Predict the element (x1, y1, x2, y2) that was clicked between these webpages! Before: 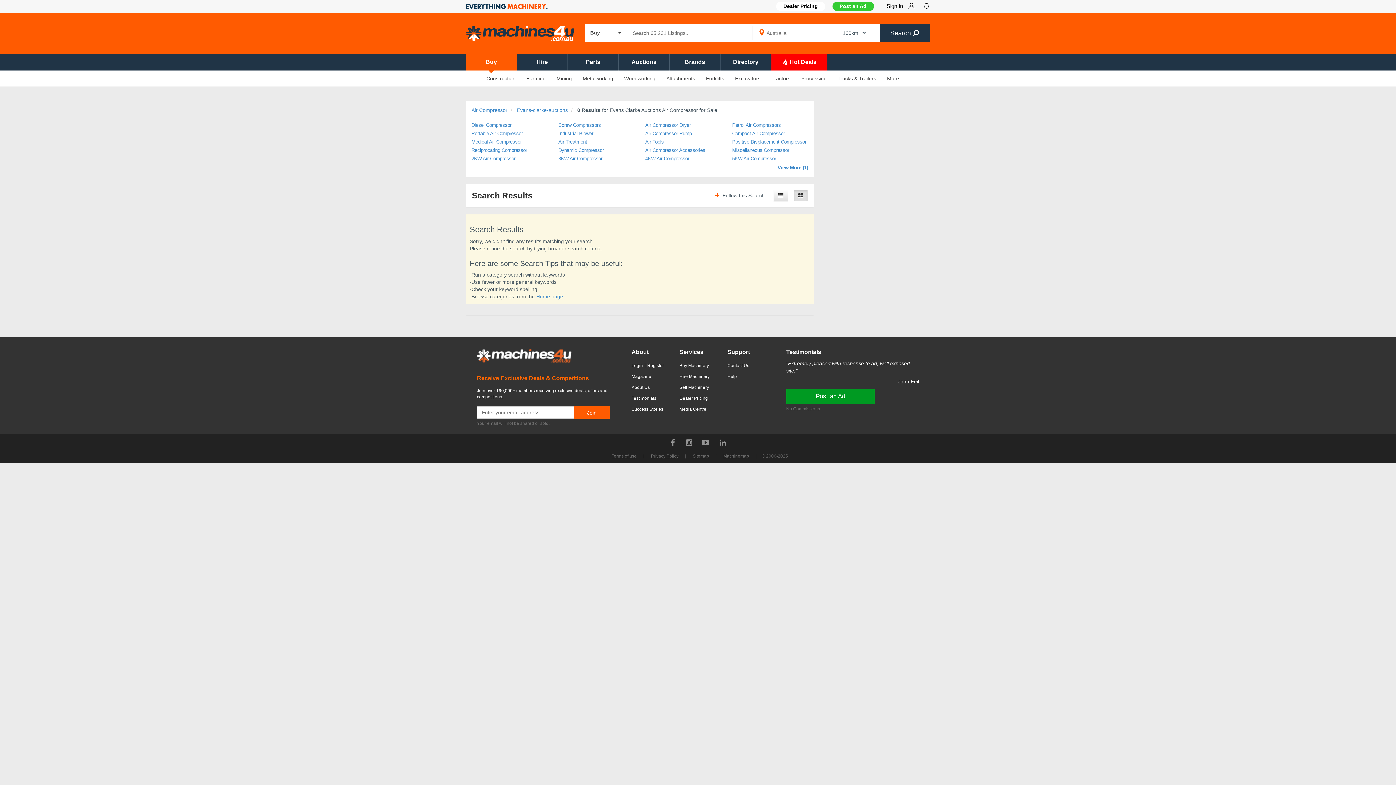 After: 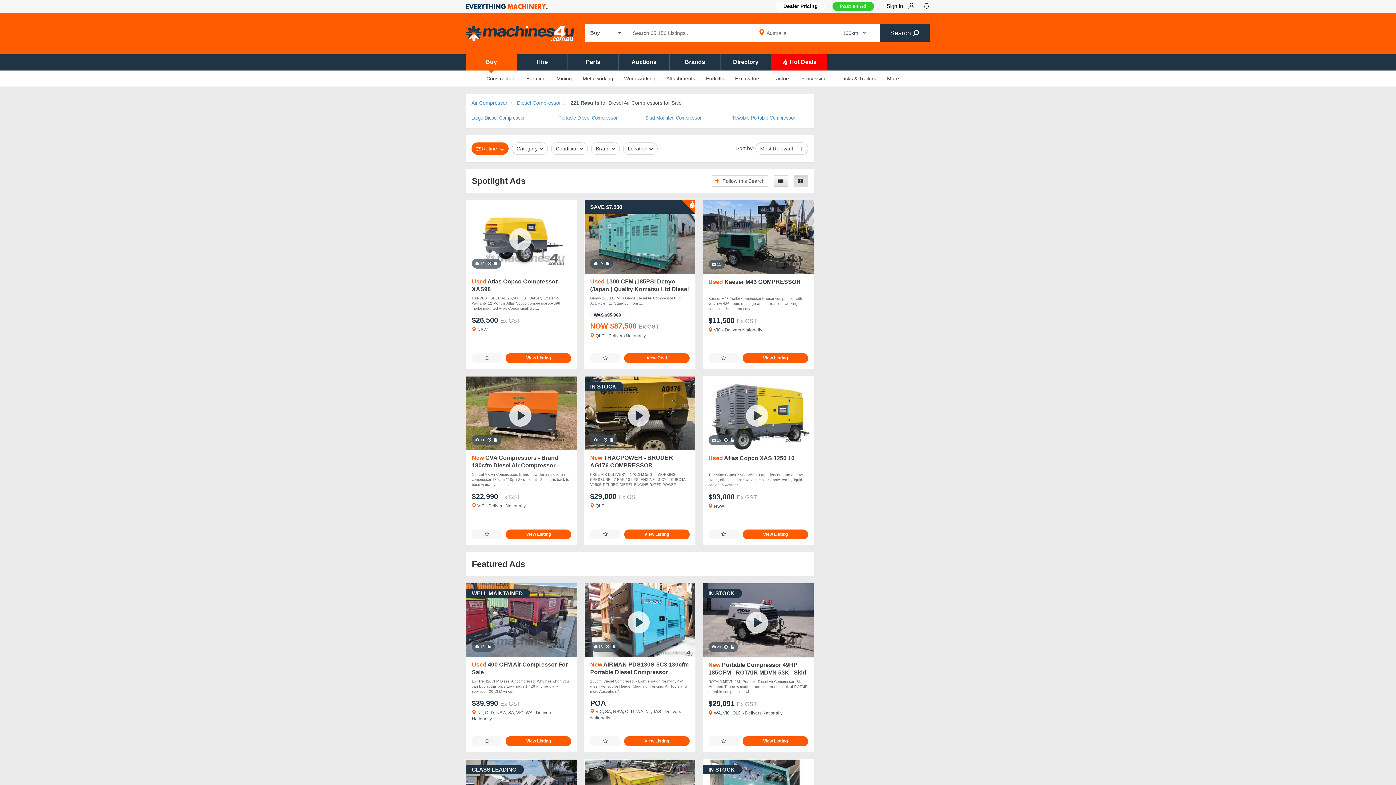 Action: bbox: (471, 121, 547, 129) label: Diesel Compressor